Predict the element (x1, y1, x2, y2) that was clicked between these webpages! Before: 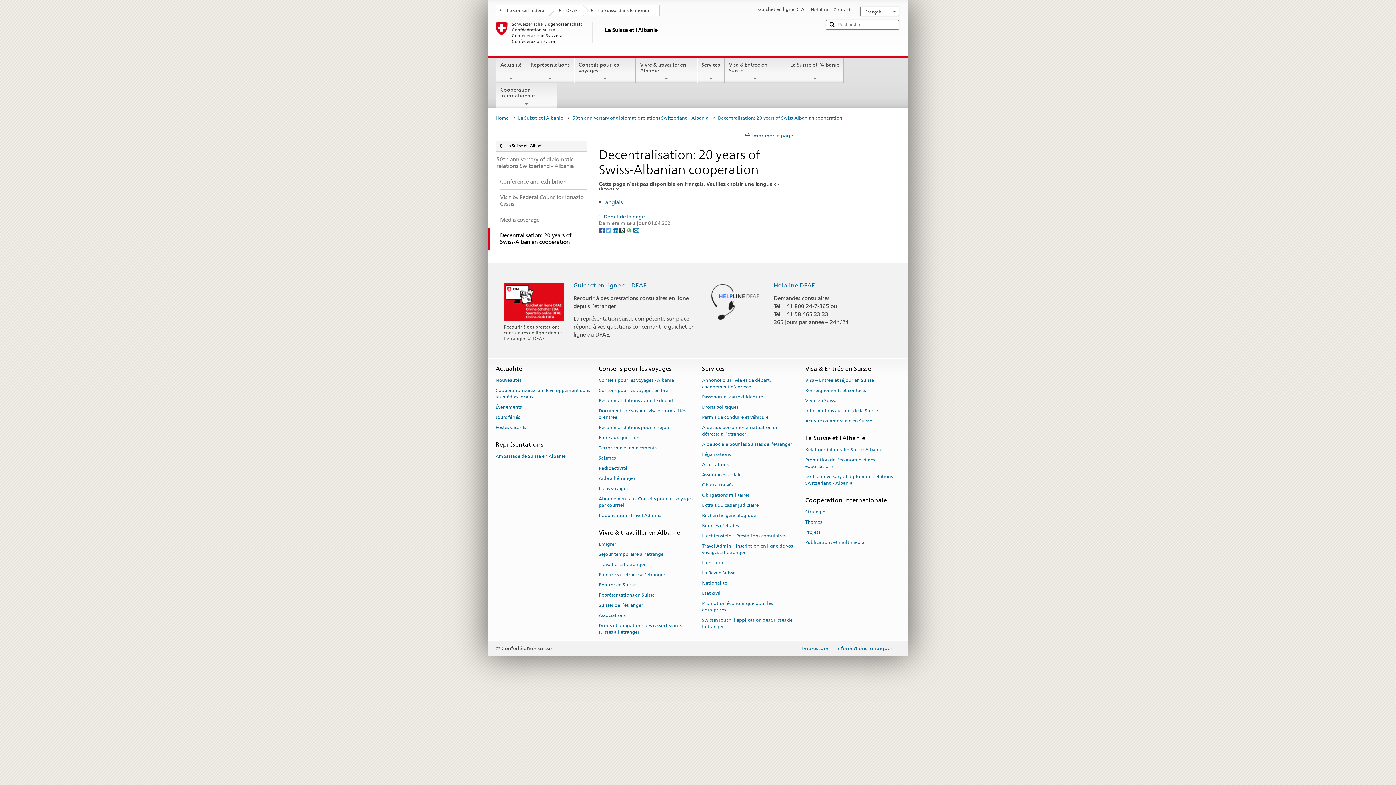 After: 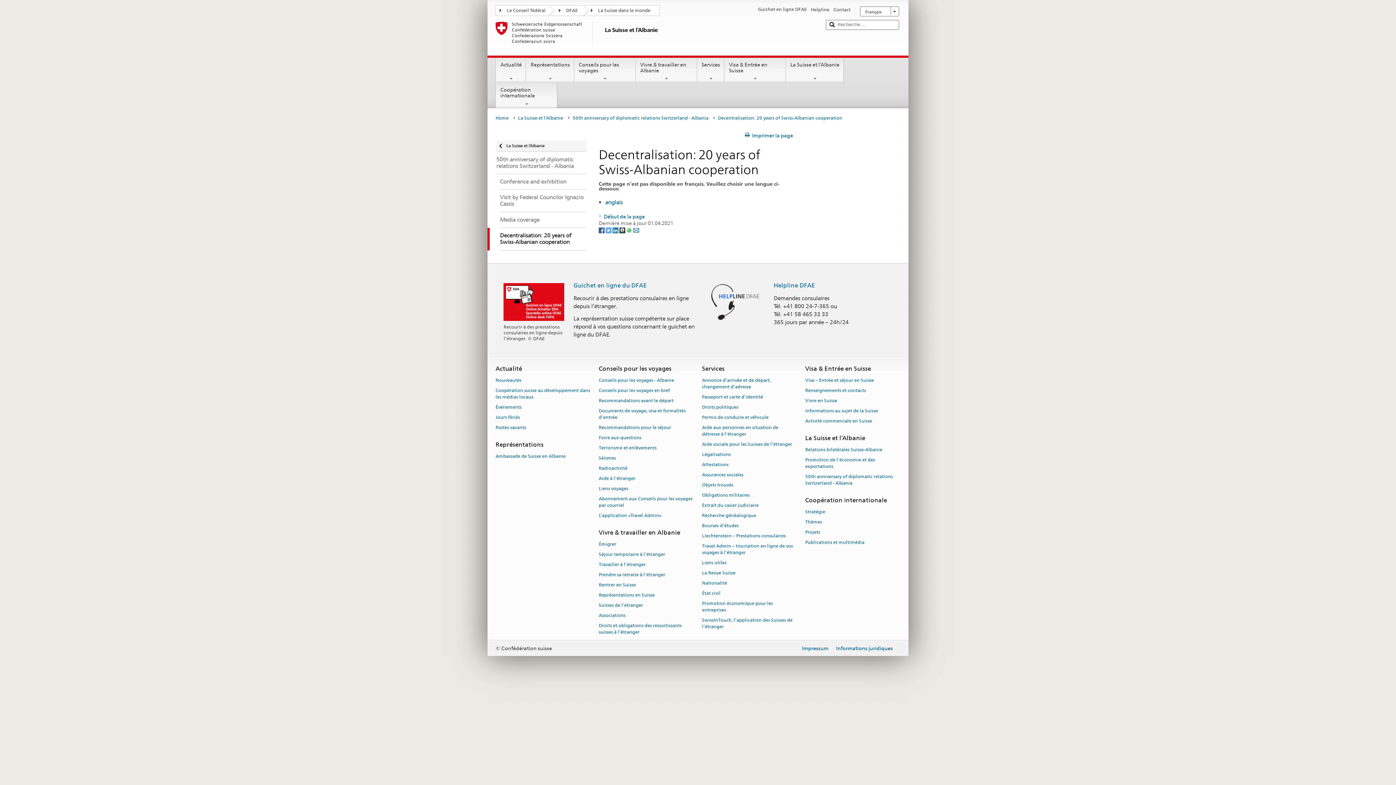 Action: bbox: (619, 227, 626, 232) label: Threema